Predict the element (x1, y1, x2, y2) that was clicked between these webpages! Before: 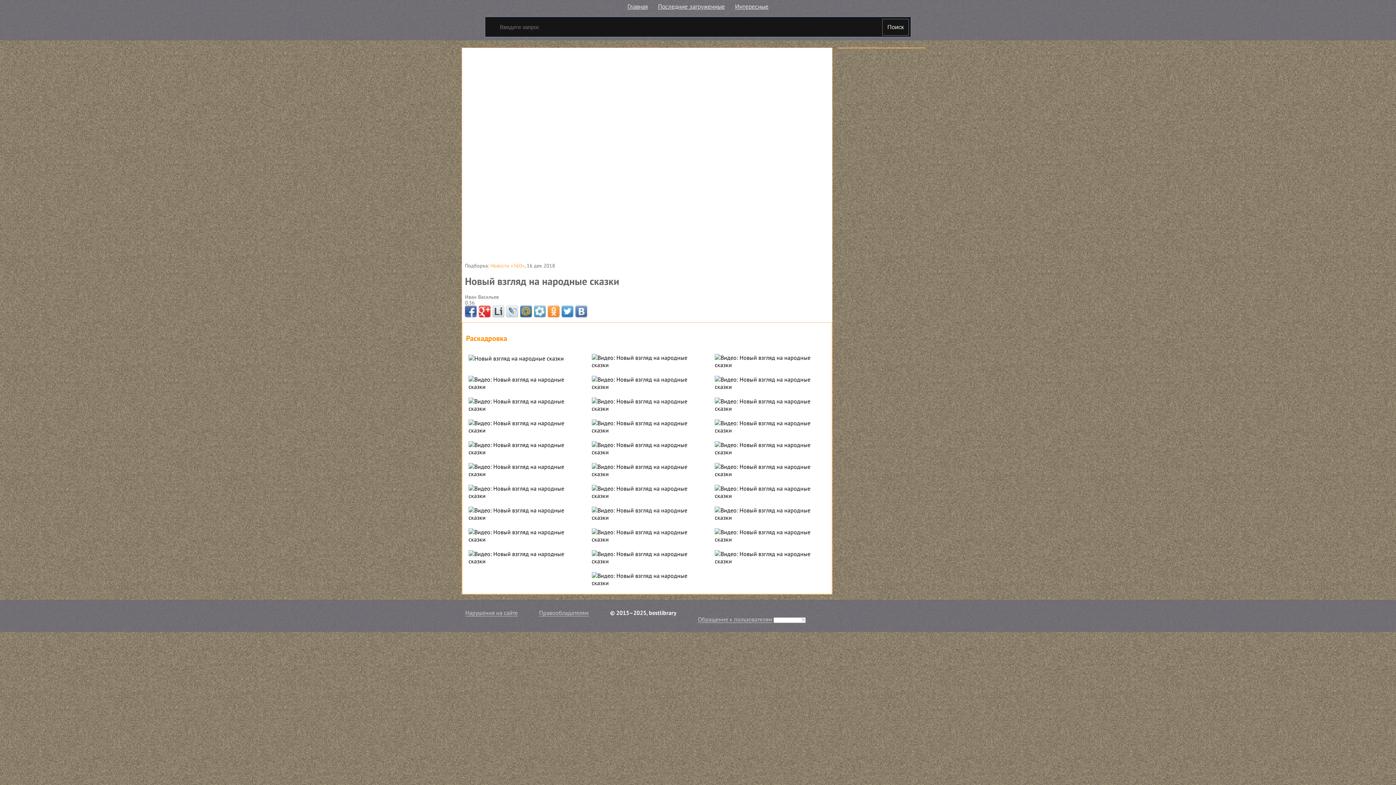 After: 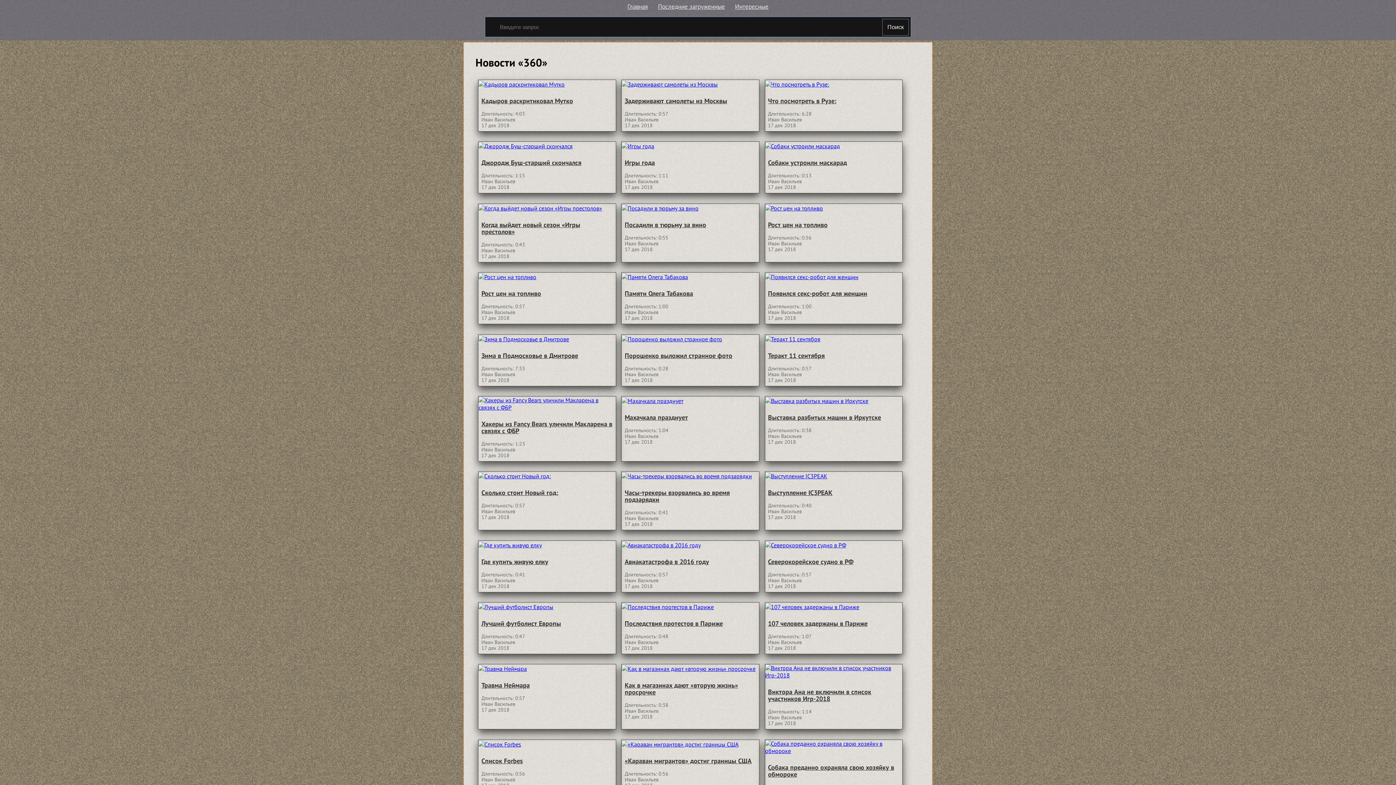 Action: label: Новости «360» bbox: (490, 262, 524, 268)